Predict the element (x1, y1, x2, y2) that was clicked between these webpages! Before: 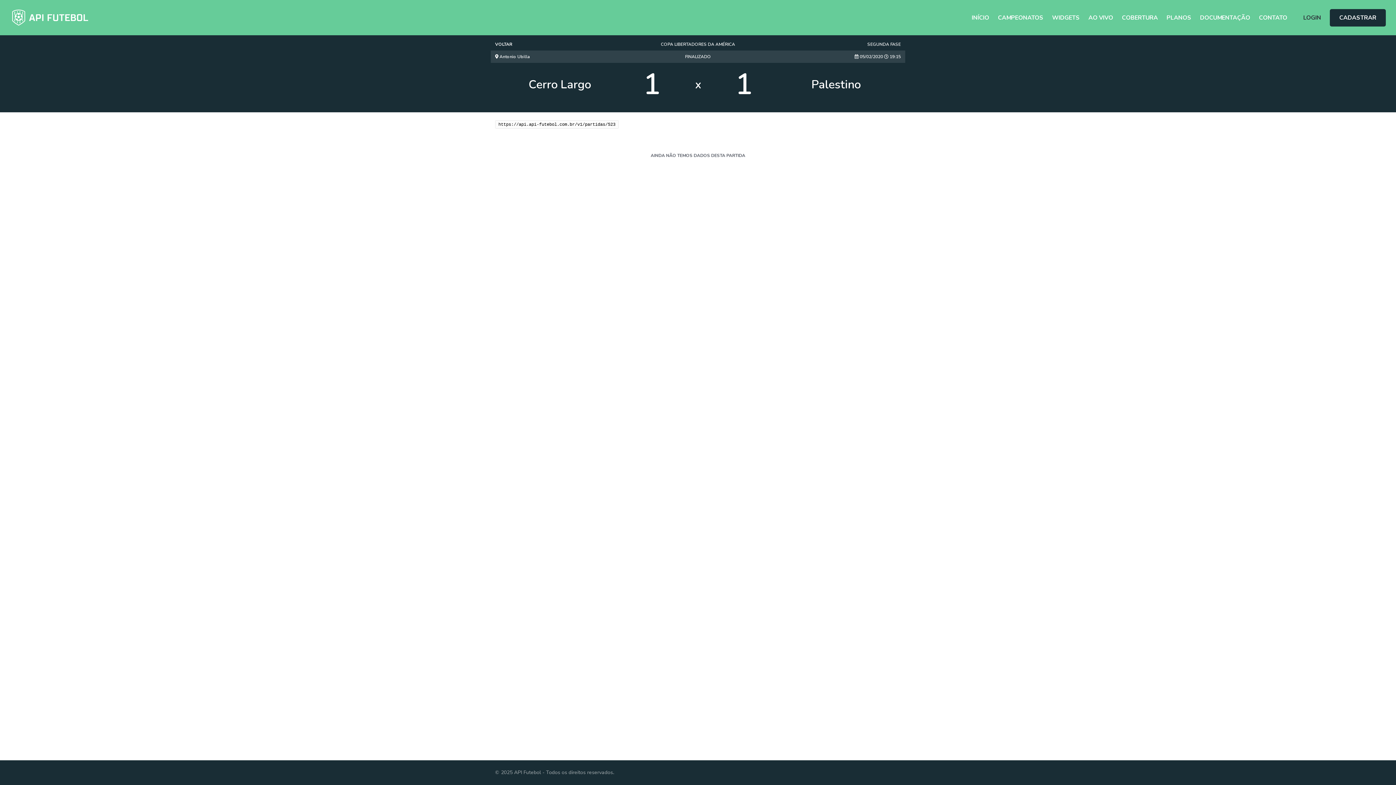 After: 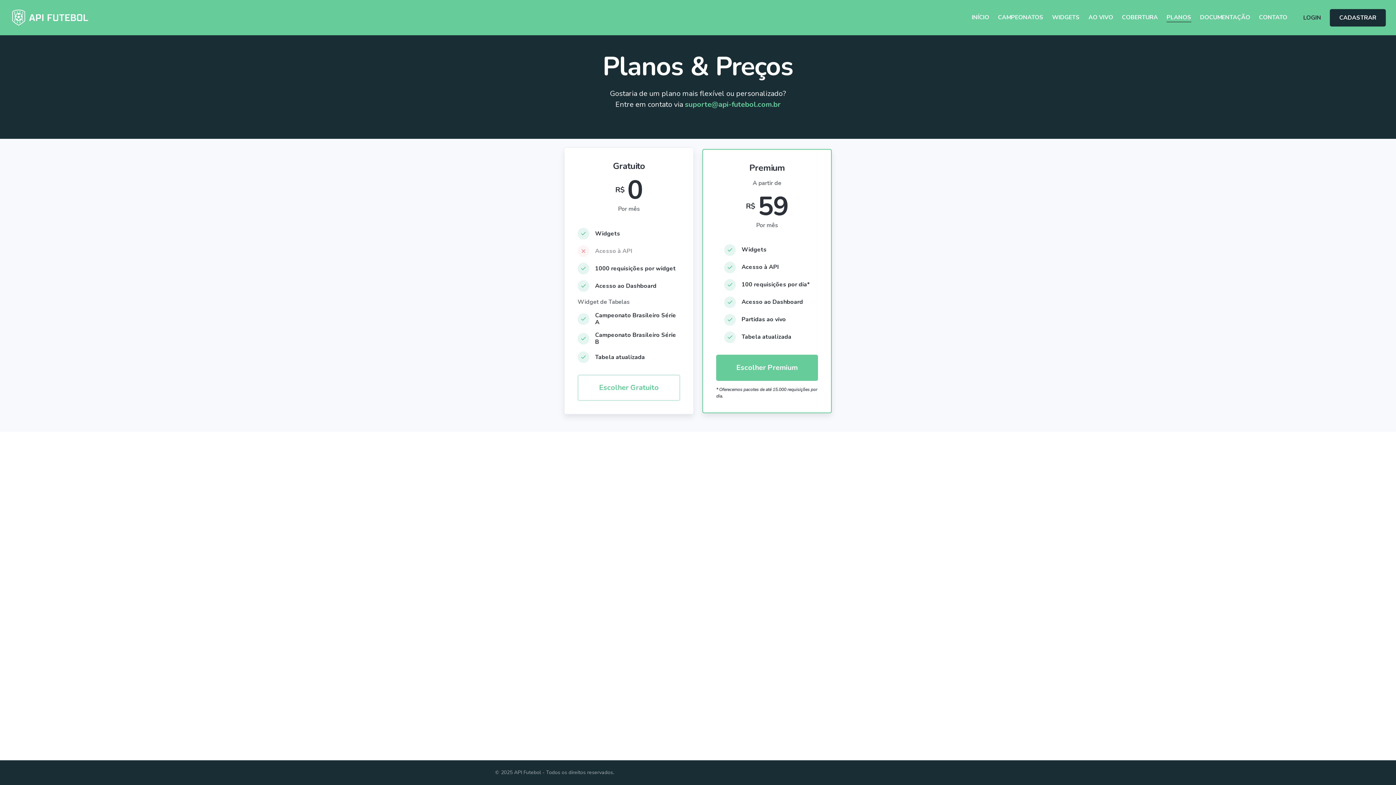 Action: bbox: (1162, 10, 1196, 24) label: PLANOS